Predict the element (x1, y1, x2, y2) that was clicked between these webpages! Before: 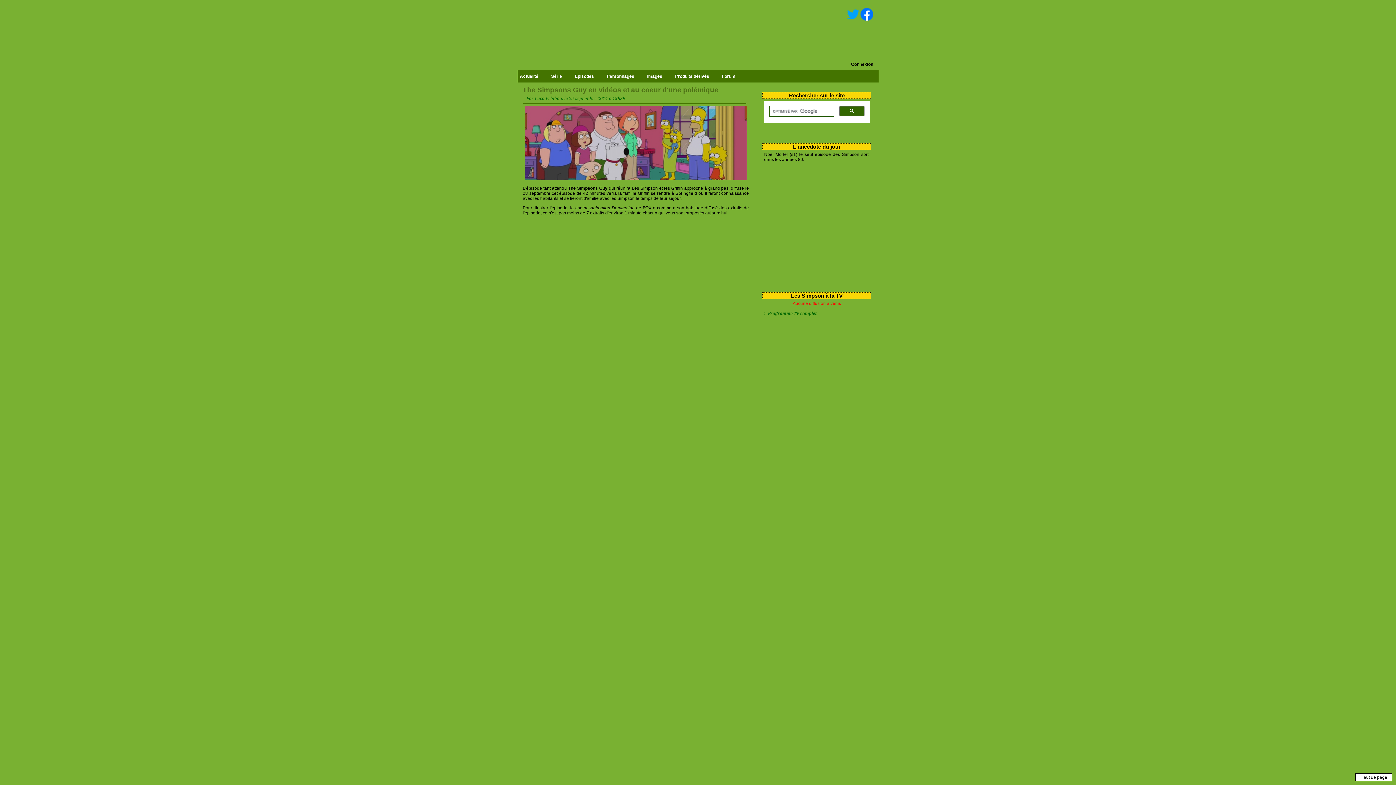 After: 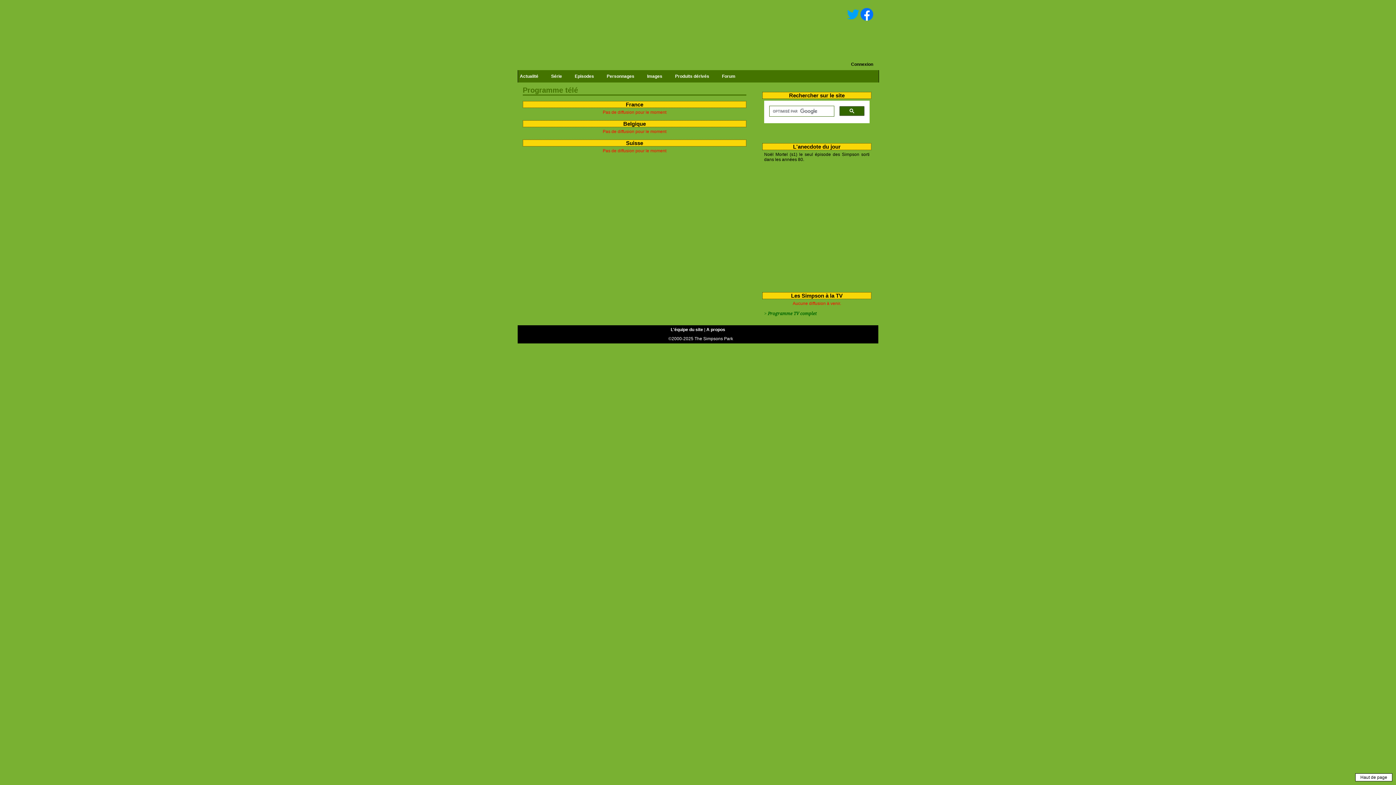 Action: bbox: (768, 311, 816, 316) label: Programme TV complet